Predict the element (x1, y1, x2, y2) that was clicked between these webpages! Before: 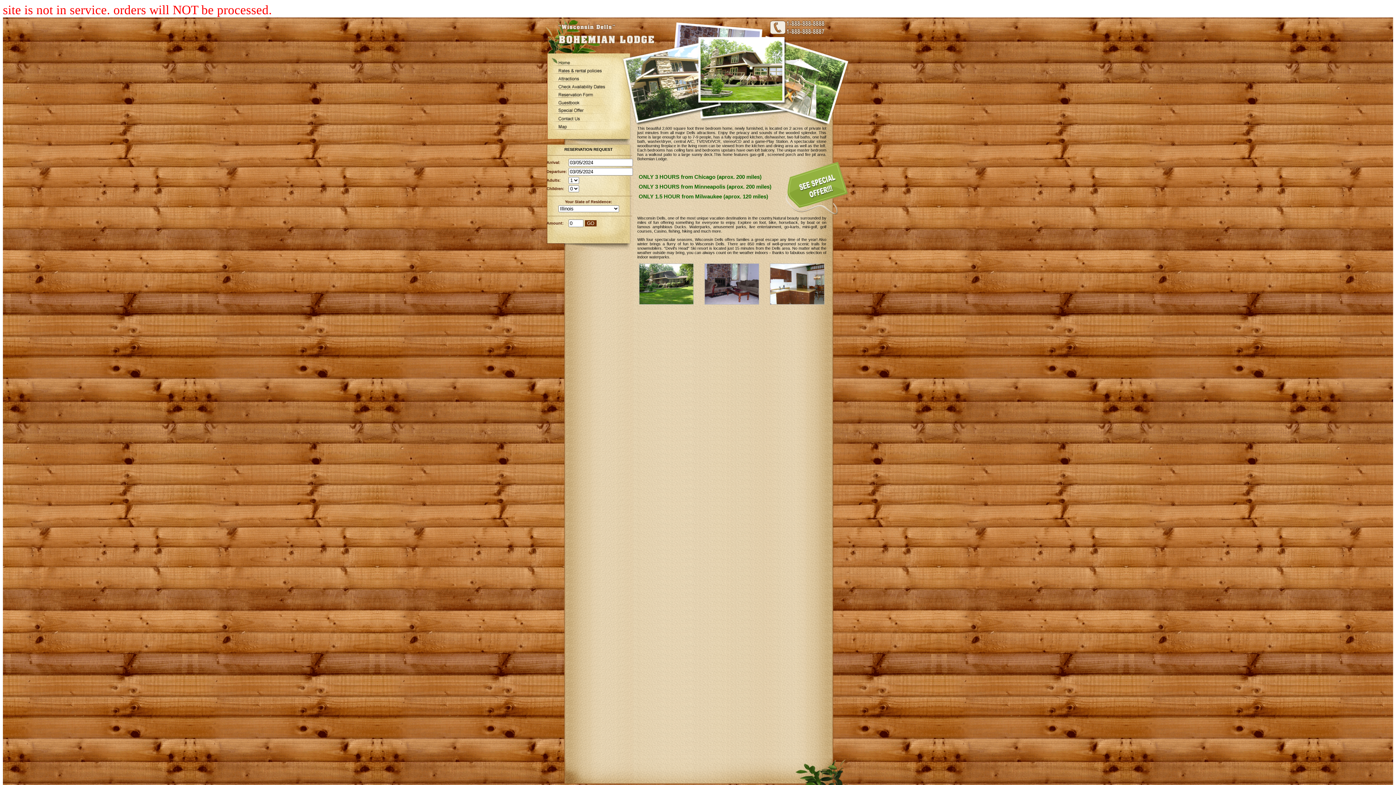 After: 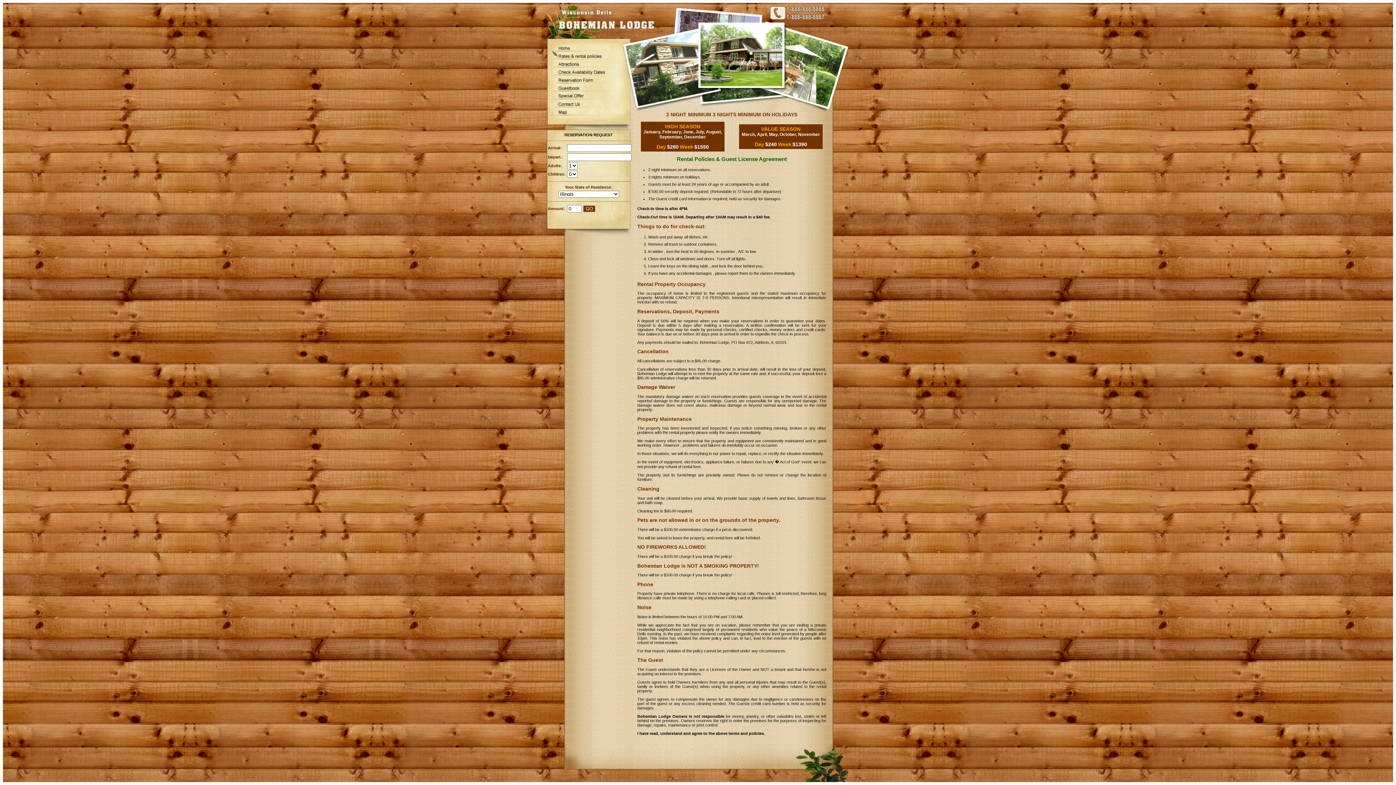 Action: bbox: (543, 70, 620, 74)